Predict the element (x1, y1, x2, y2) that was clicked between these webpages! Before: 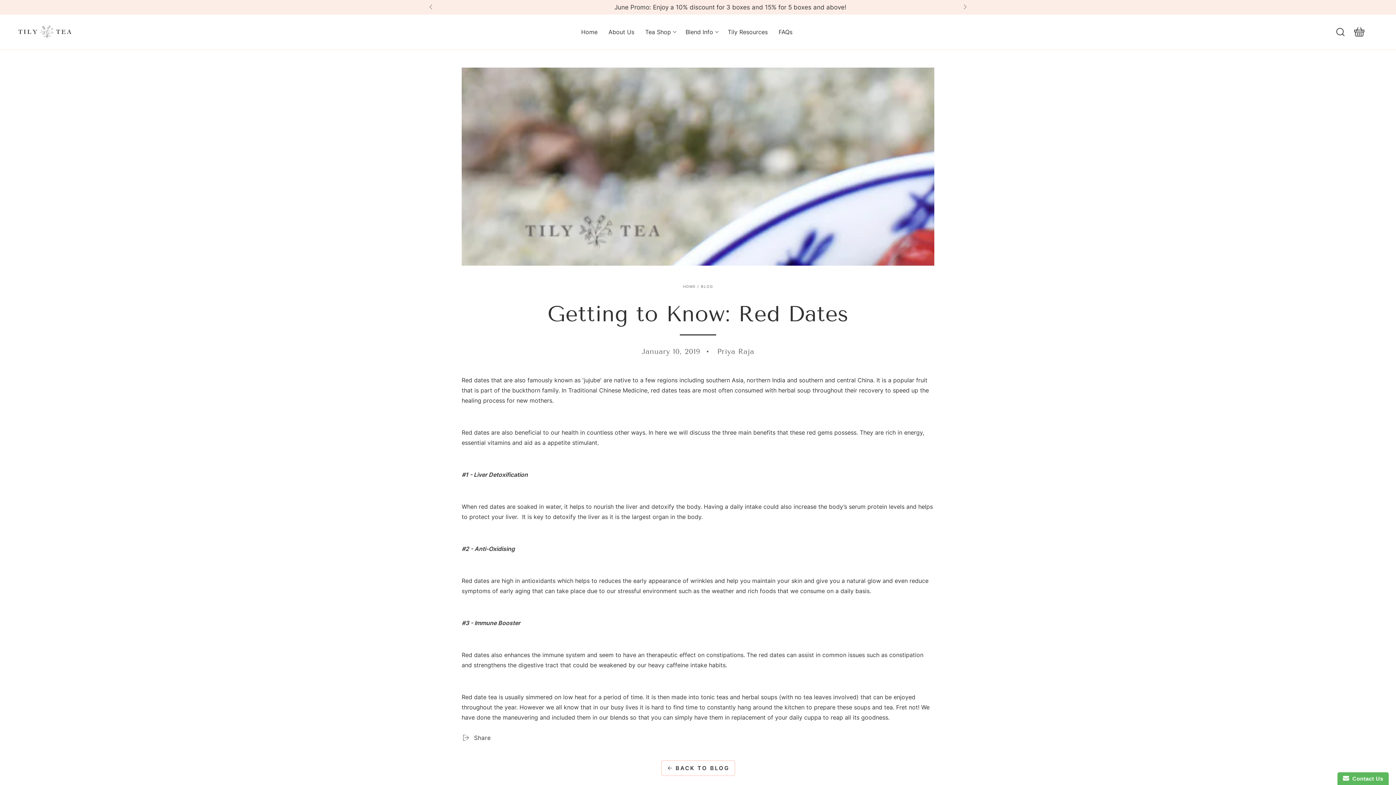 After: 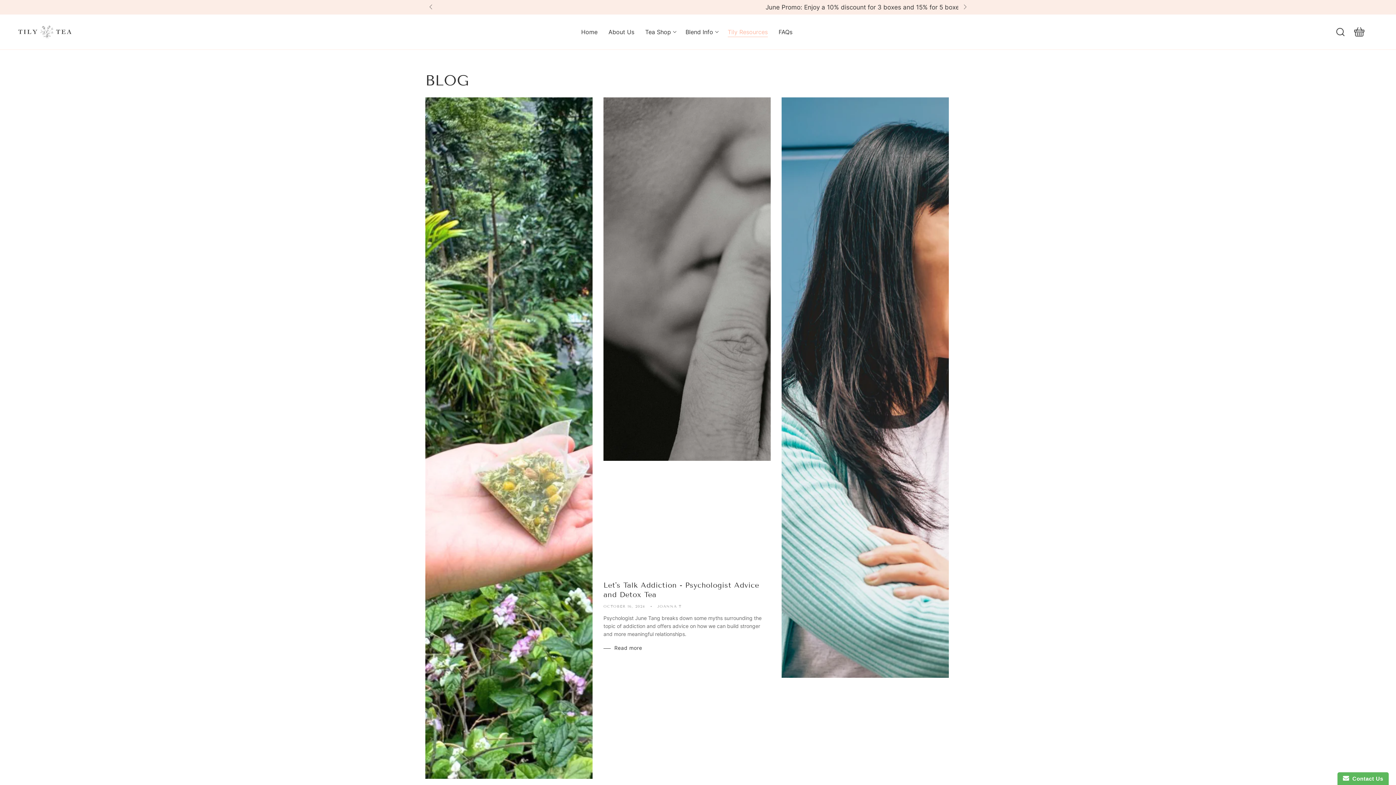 Action: bbox: (701, 284, 713, 288) label: BLOG